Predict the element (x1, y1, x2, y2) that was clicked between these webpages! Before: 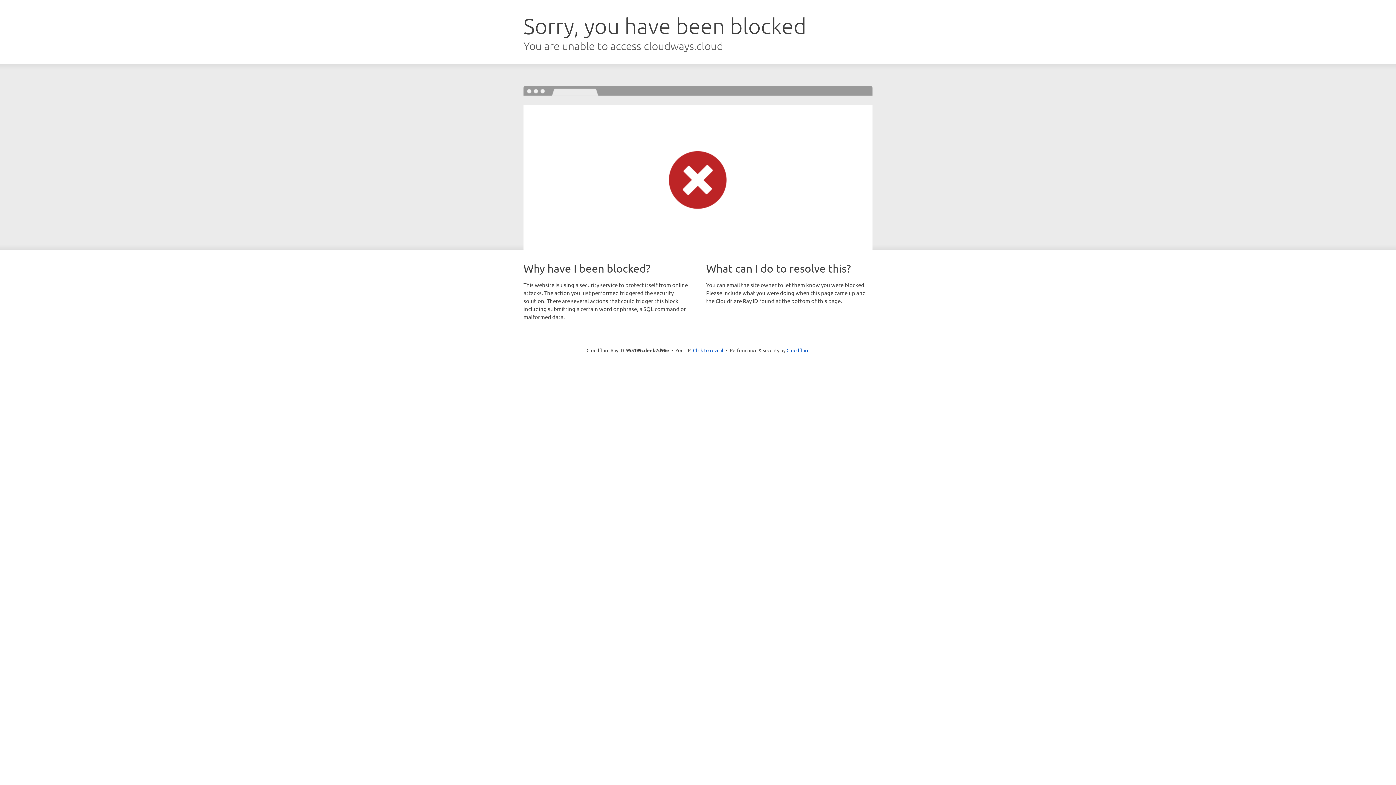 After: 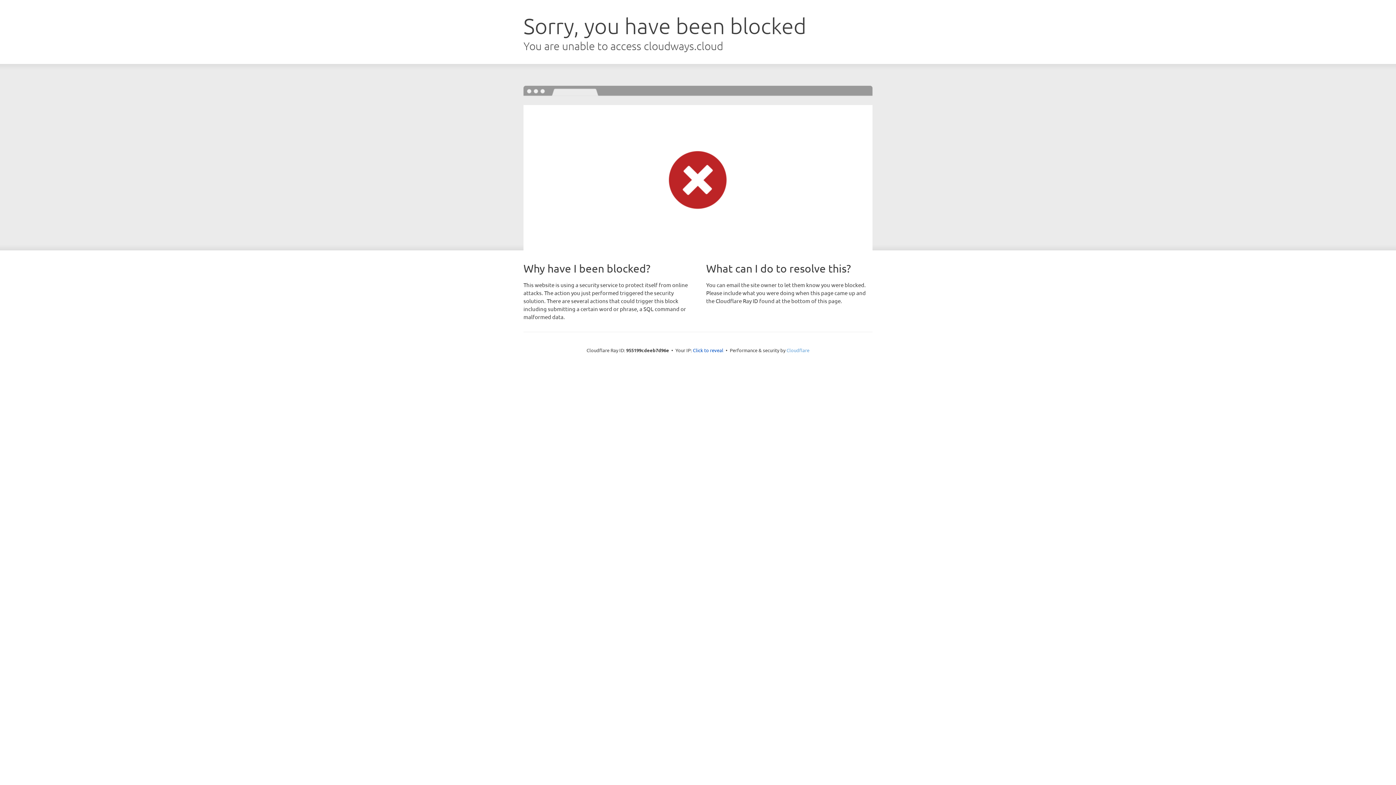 Action: bbox: (786, 347, 809, 353) label: Cloudflare